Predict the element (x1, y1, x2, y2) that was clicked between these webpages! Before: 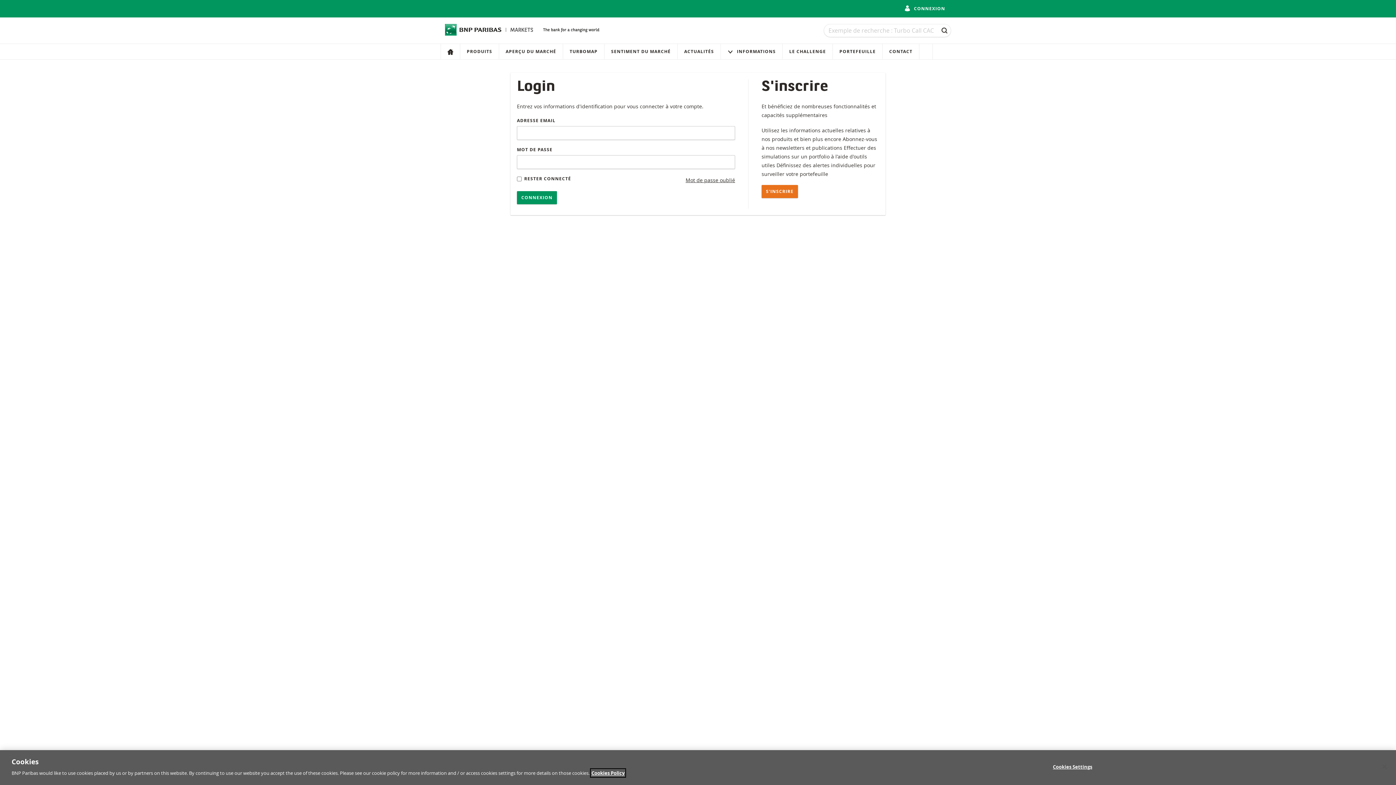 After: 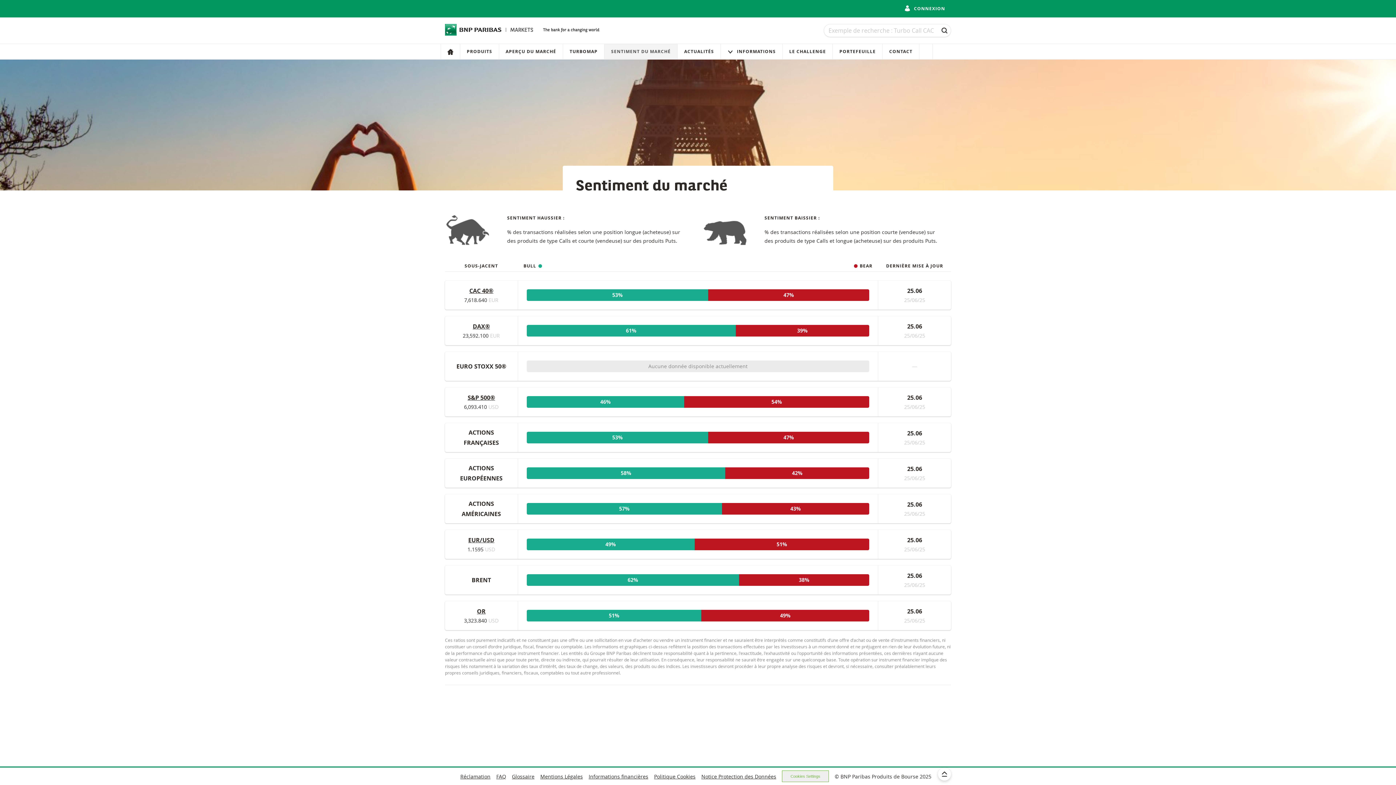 Action: bbox: (604, 44, 677, 59) label: SENTIMENT DU MARCHÉ